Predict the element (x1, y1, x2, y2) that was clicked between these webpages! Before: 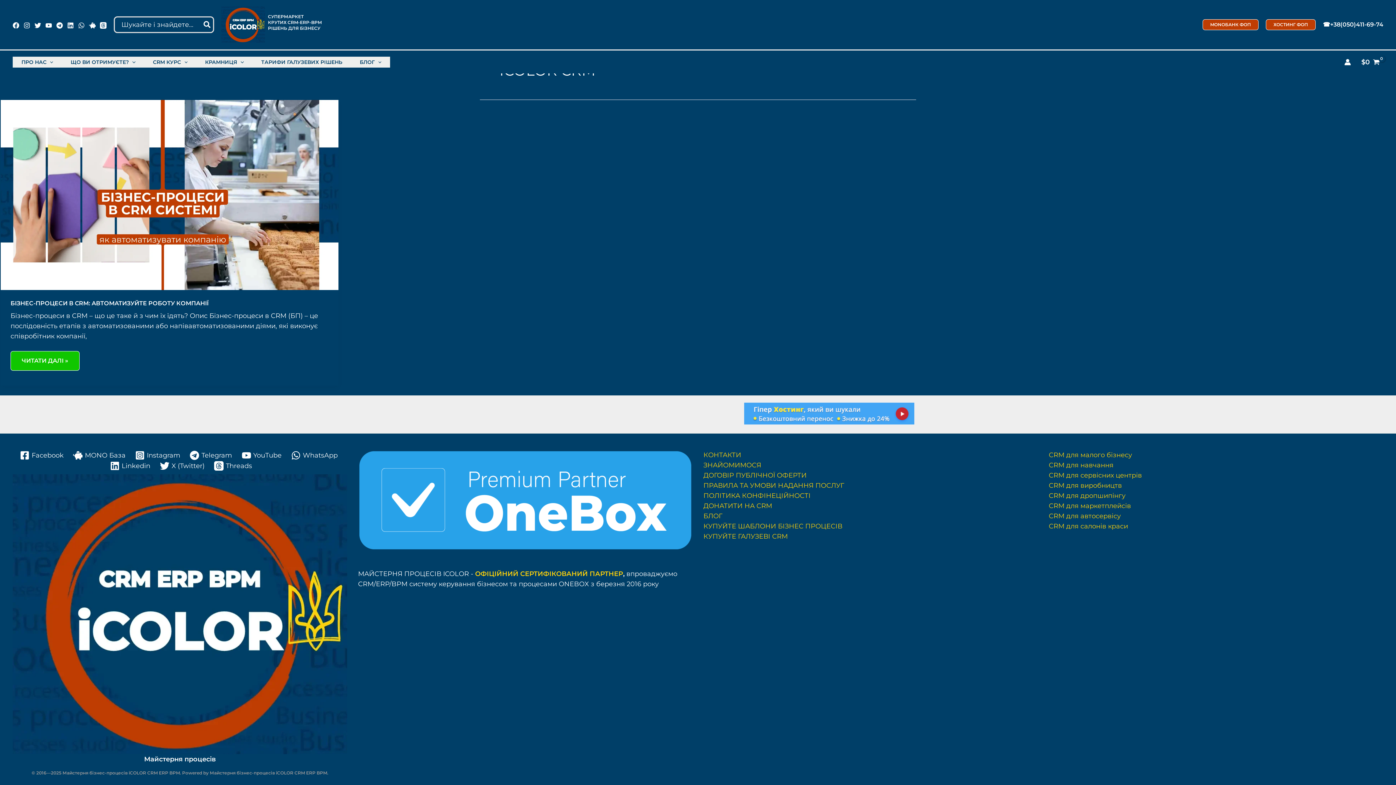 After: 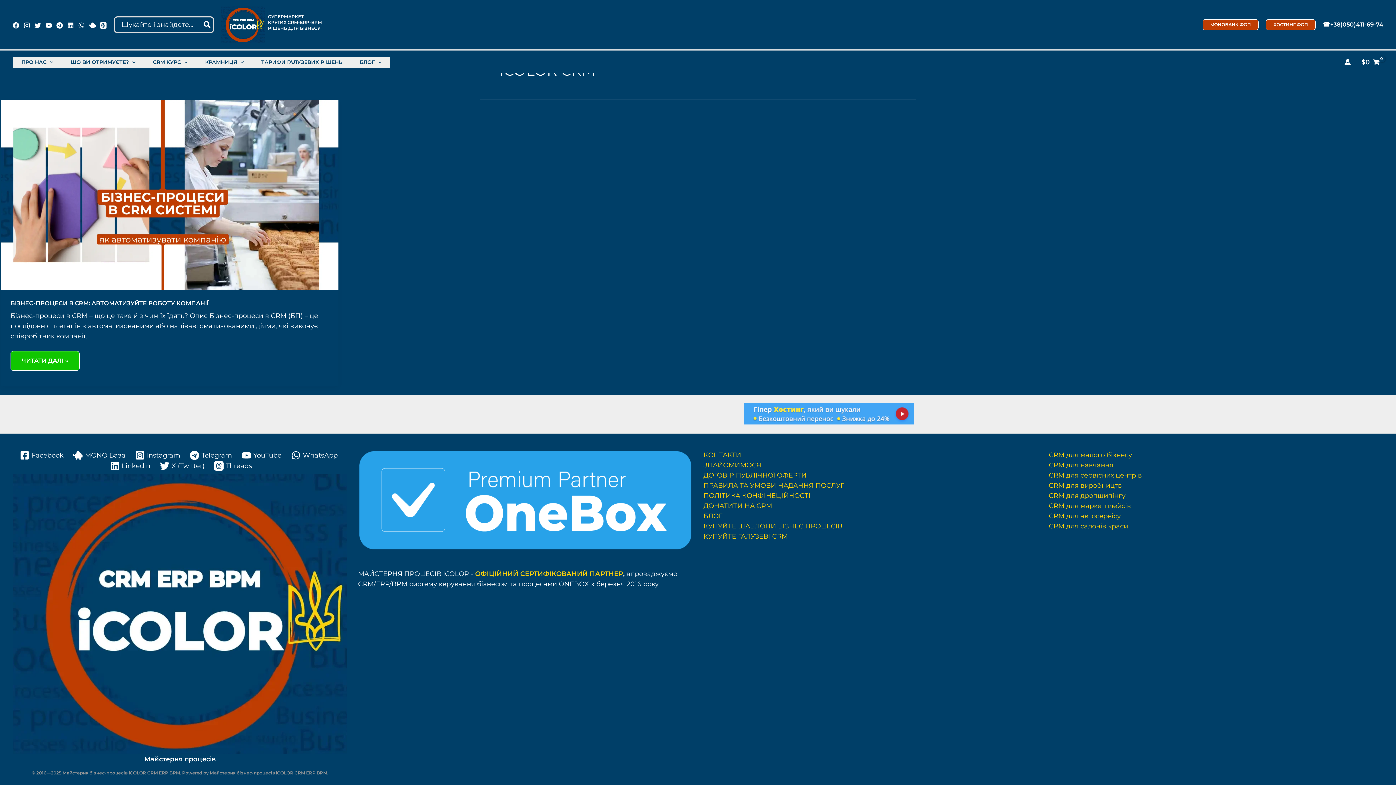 Action: bbox: (1344, 58, 1351, 65) label: Посилання на іконку облікового запису